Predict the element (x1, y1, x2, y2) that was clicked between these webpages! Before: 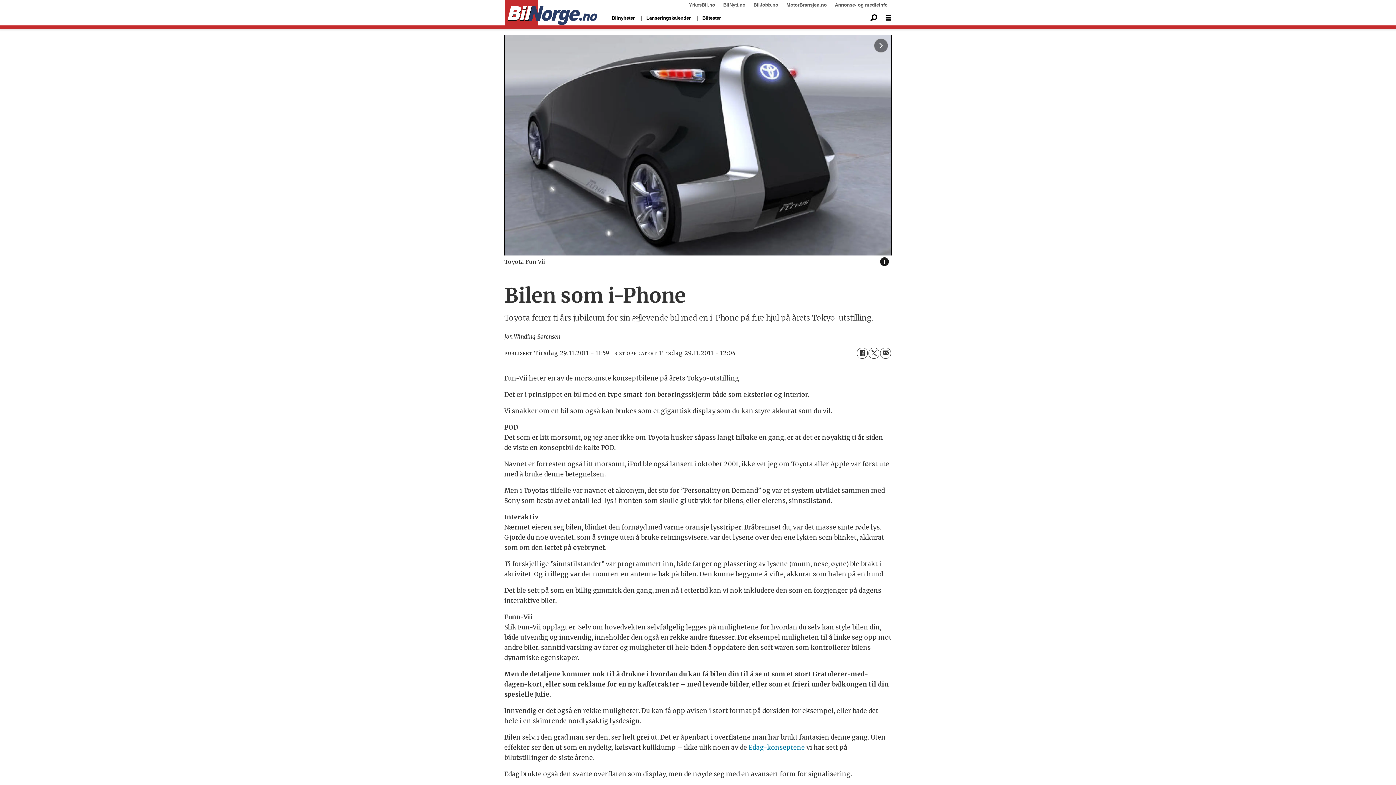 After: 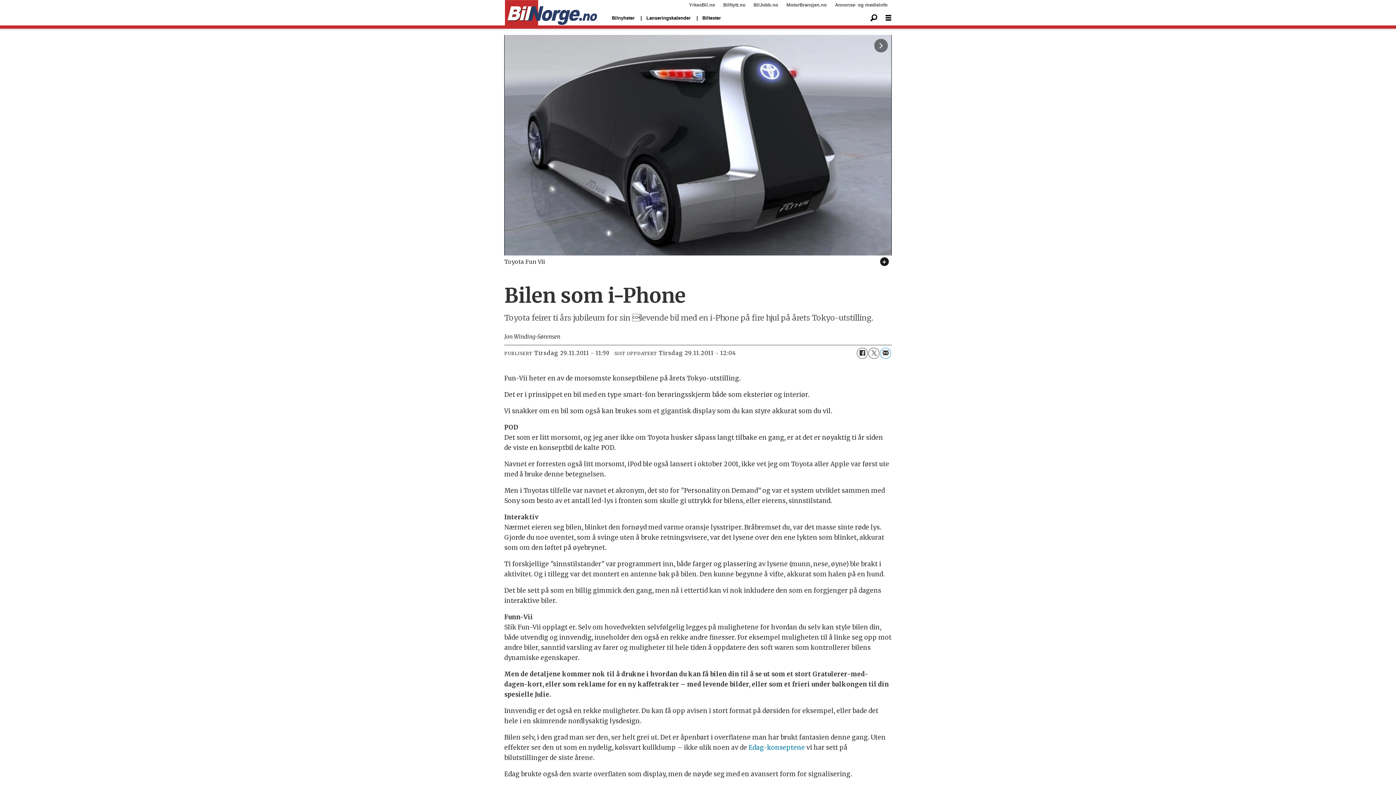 Action: bbox: (880, 347, 891, 358) label: Del på e-post